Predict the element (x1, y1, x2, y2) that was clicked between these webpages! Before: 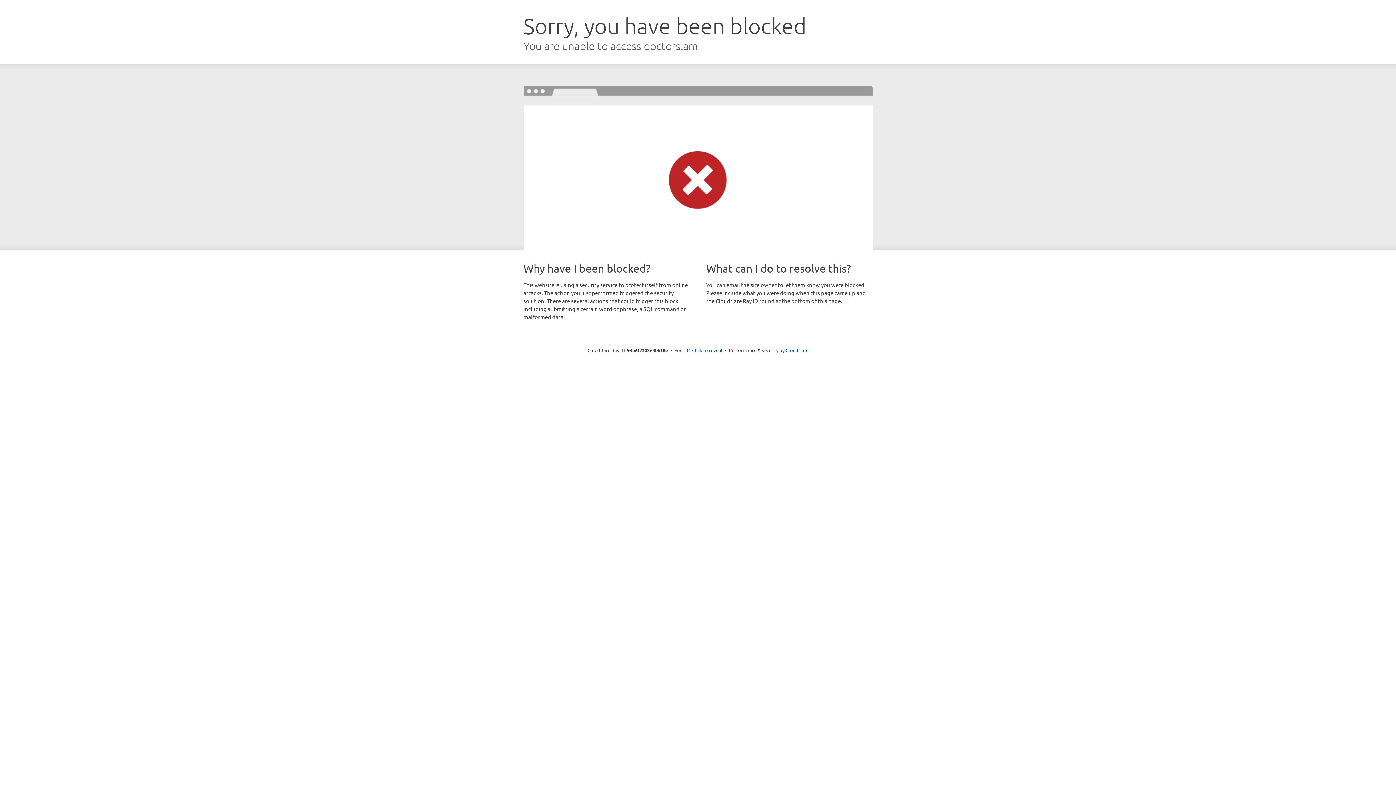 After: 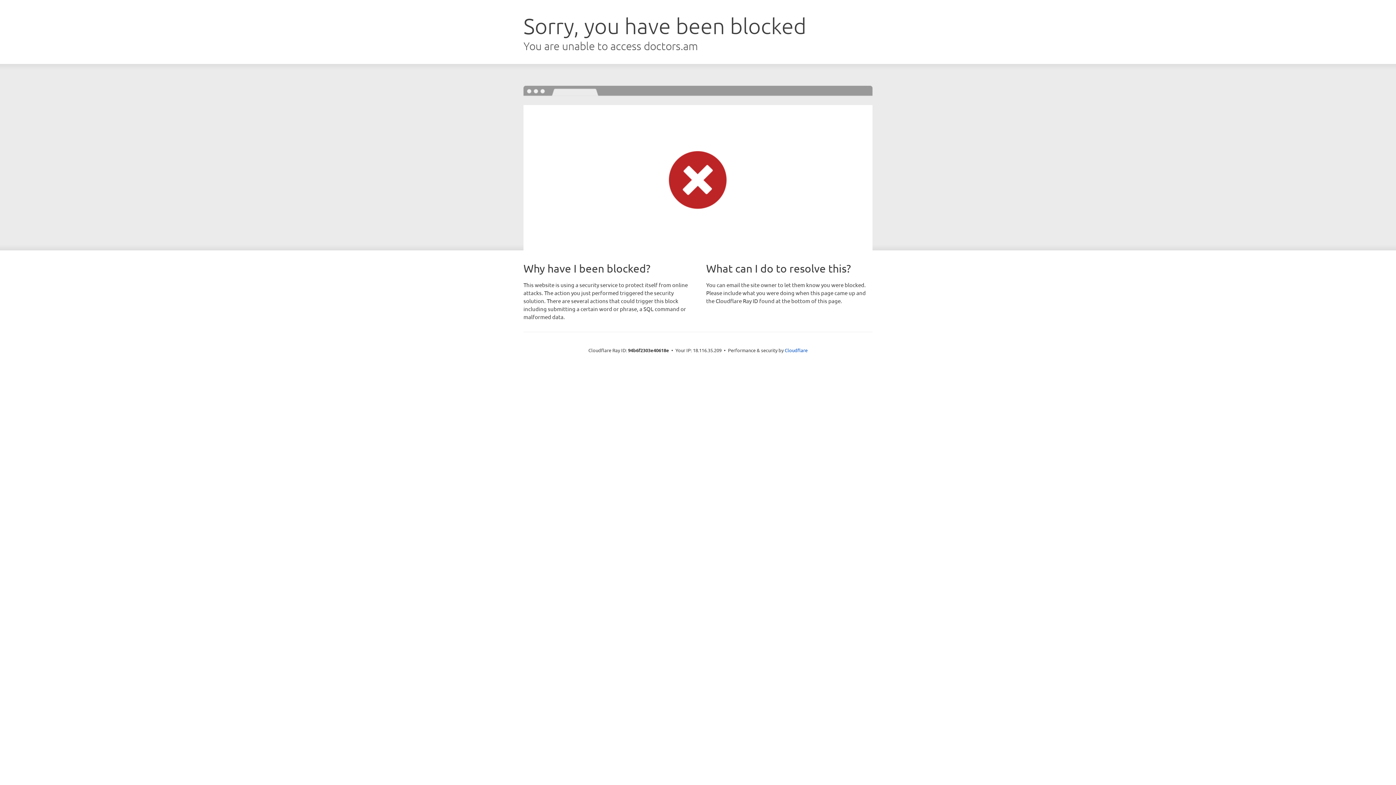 Action: label: Click to reveal bbox: (692, 346, 722, 353)